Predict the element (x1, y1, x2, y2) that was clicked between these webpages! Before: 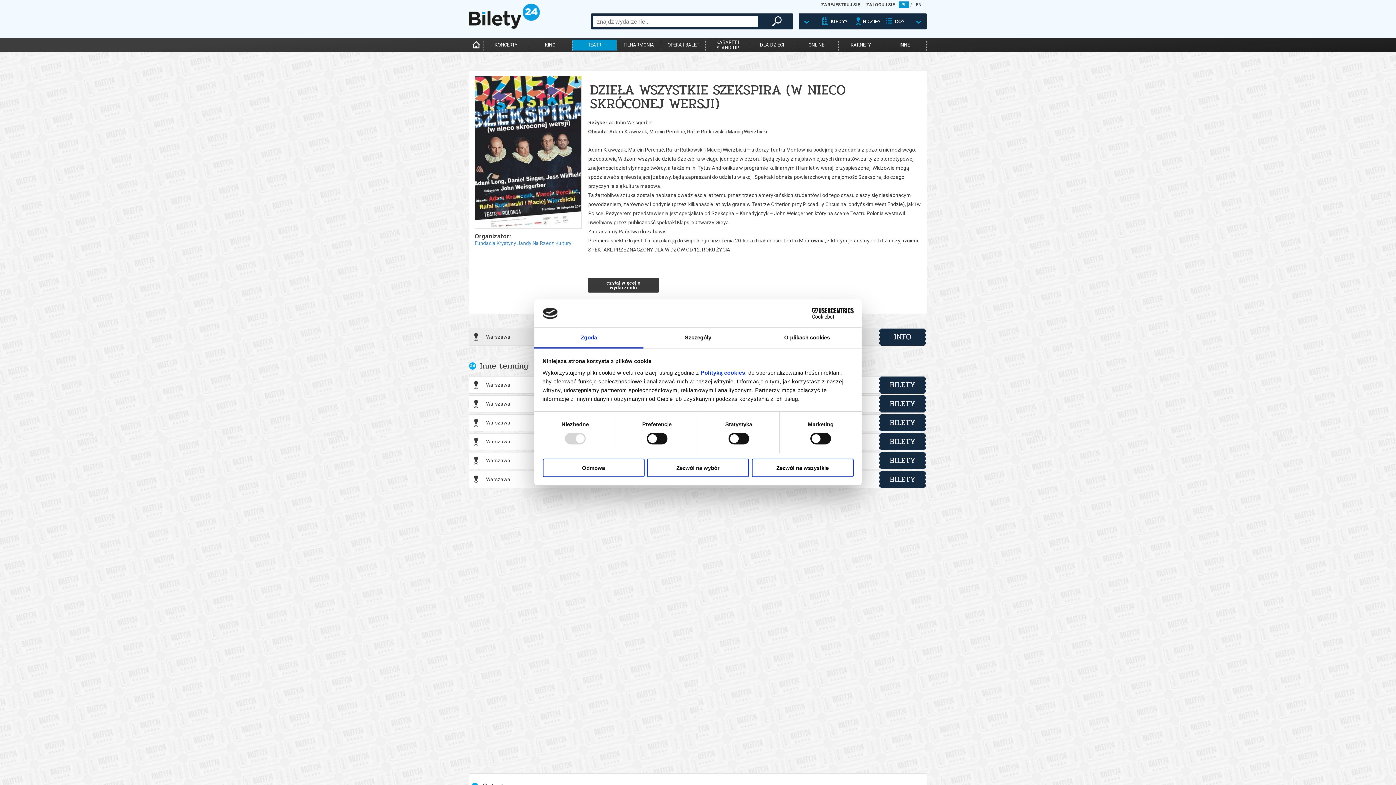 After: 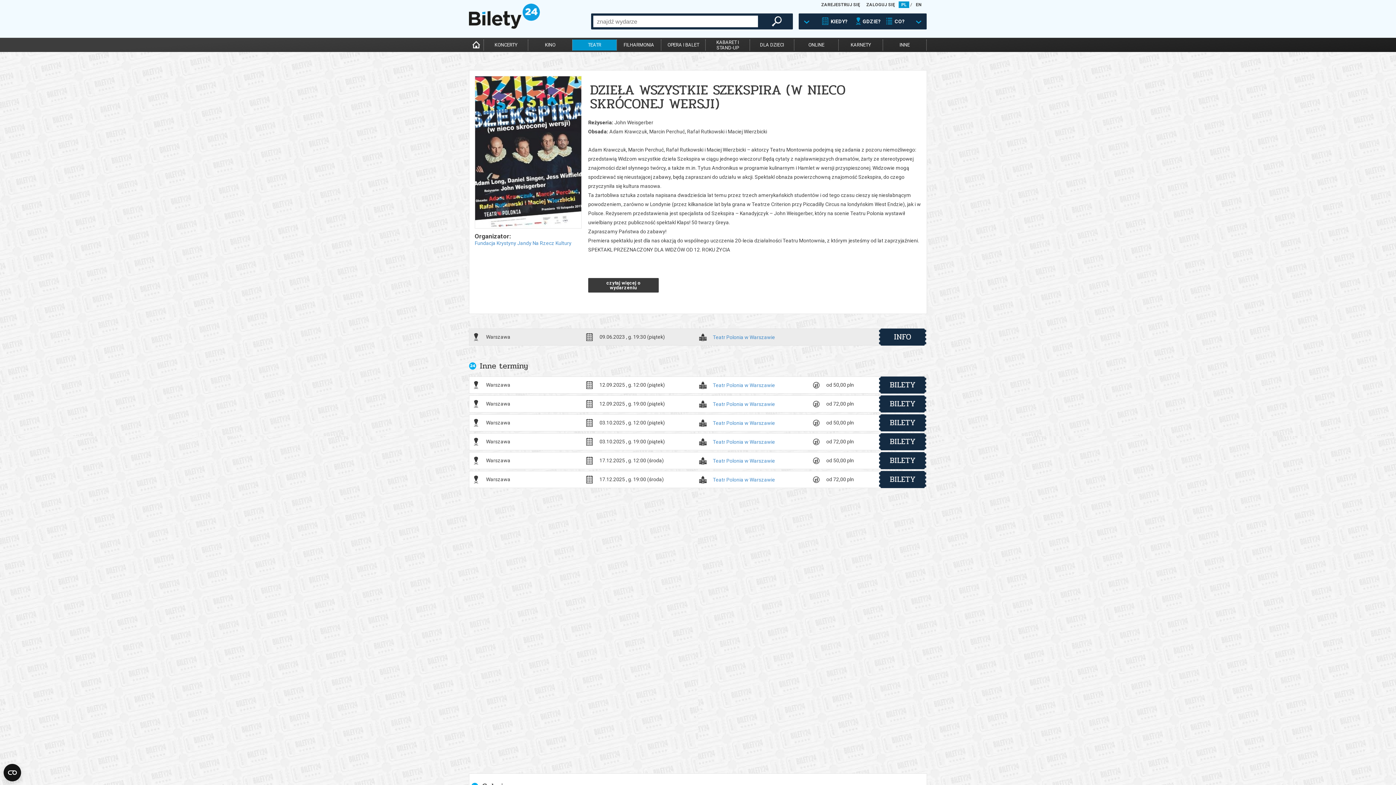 Action: bbox: (751, 458, 853, 477) label: Zezwól na wszystkie